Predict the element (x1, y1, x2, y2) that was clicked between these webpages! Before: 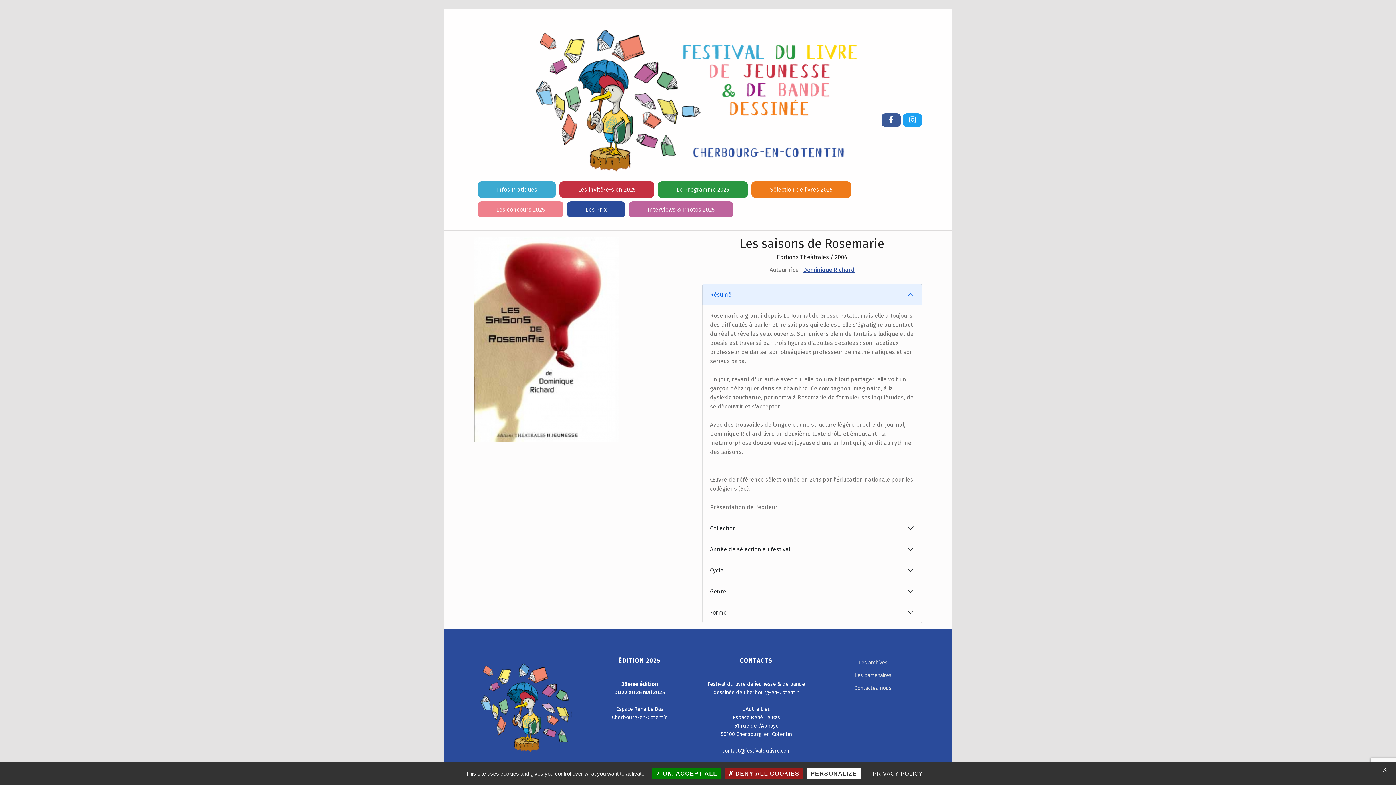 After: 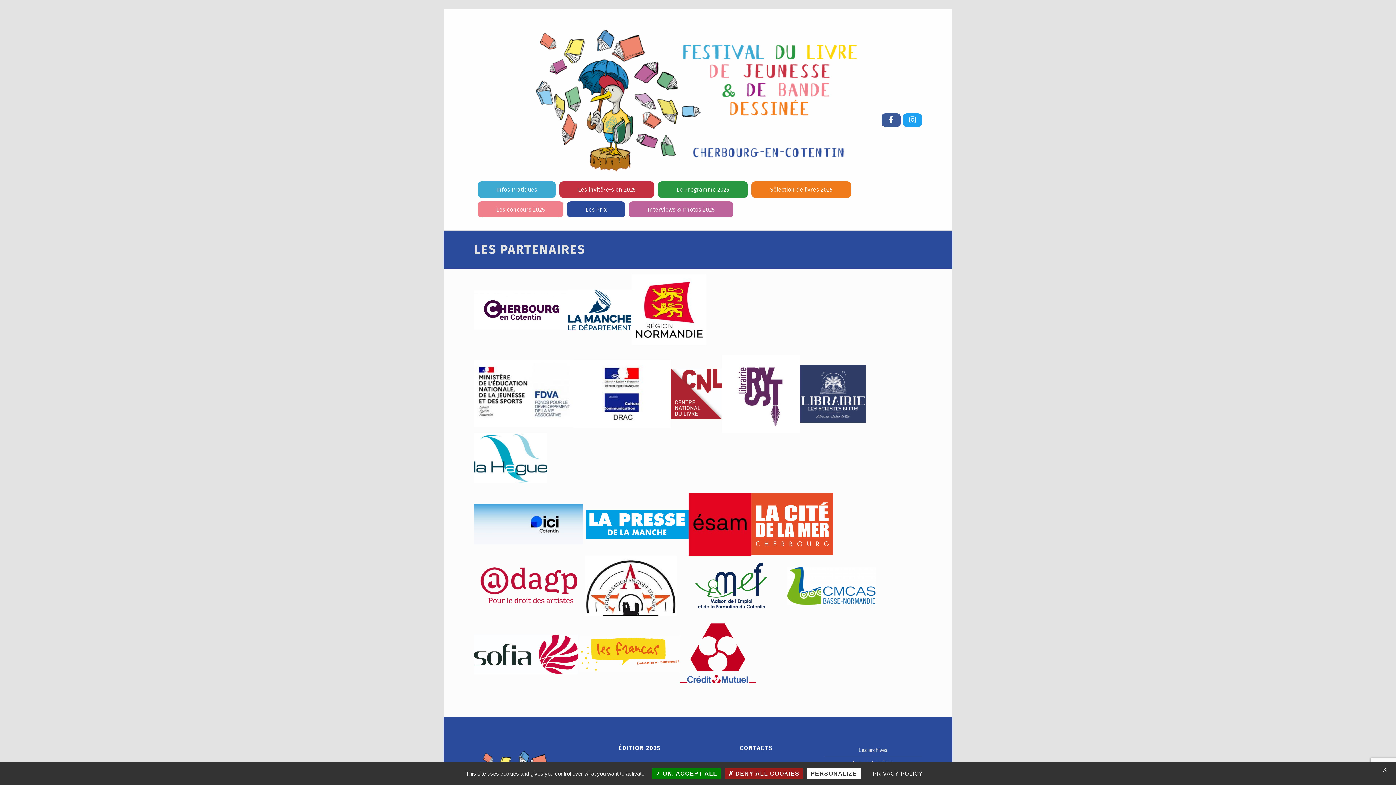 Action: bbox: (854, 672, 891, 679) label: Les partenaires